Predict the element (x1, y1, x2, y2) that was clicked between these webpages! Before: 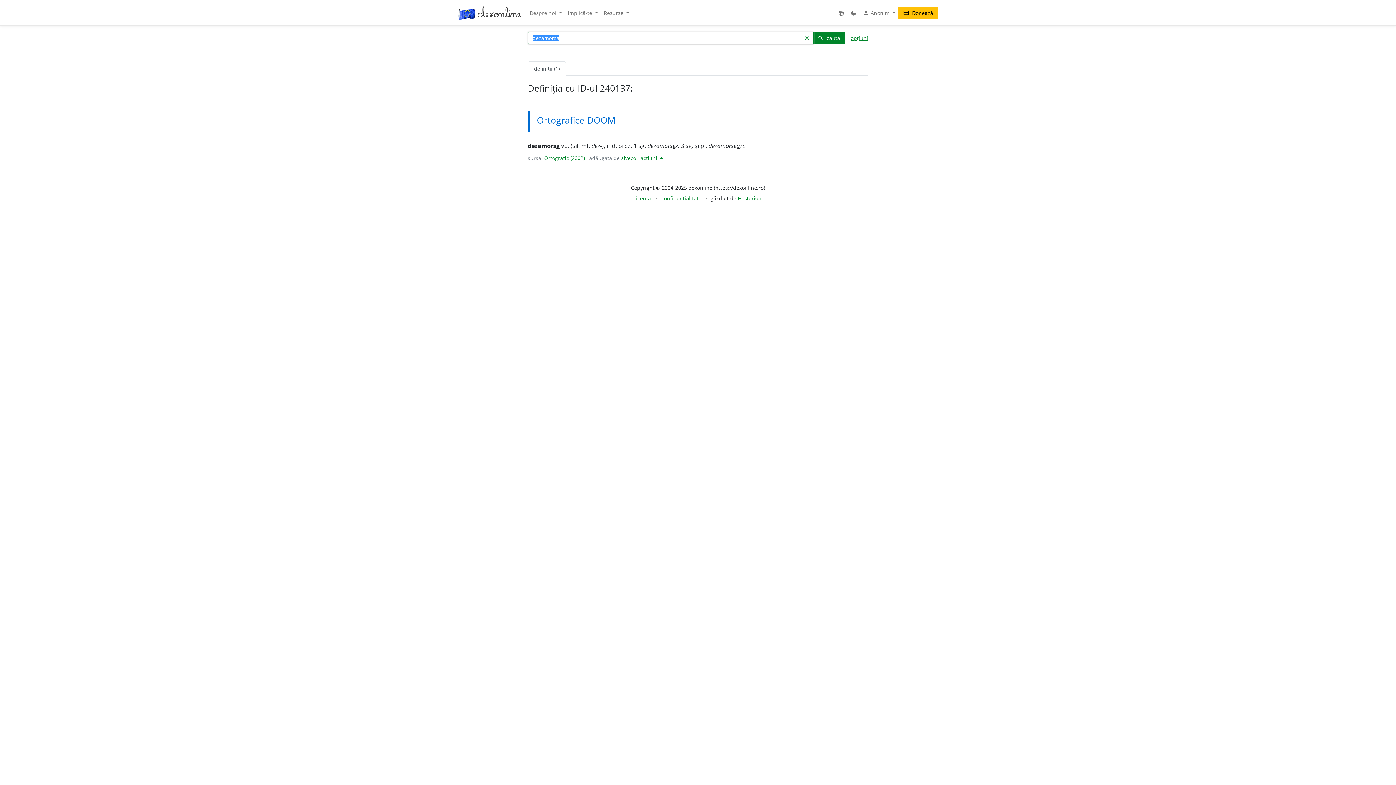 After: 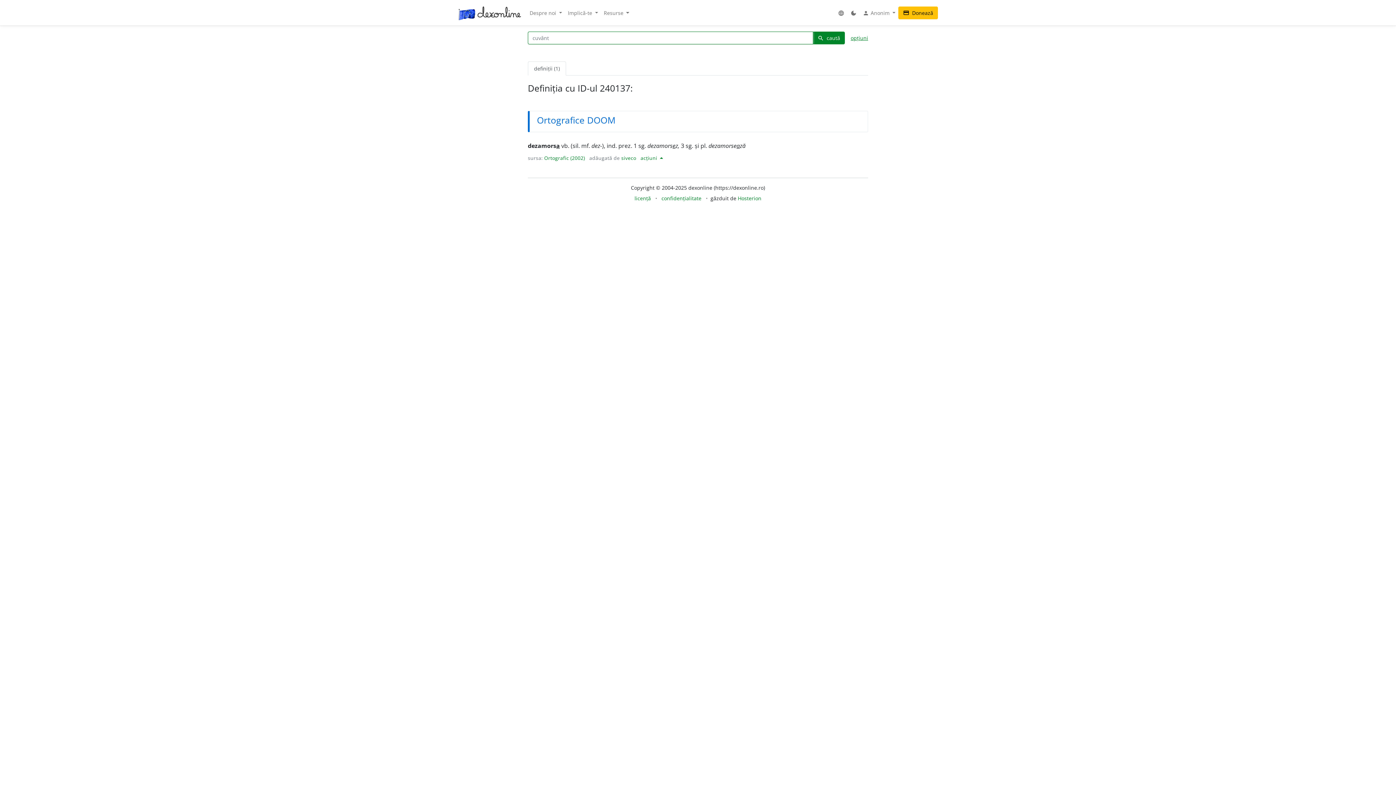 Action: label: clear bbox: (799, 31, 813, 44)